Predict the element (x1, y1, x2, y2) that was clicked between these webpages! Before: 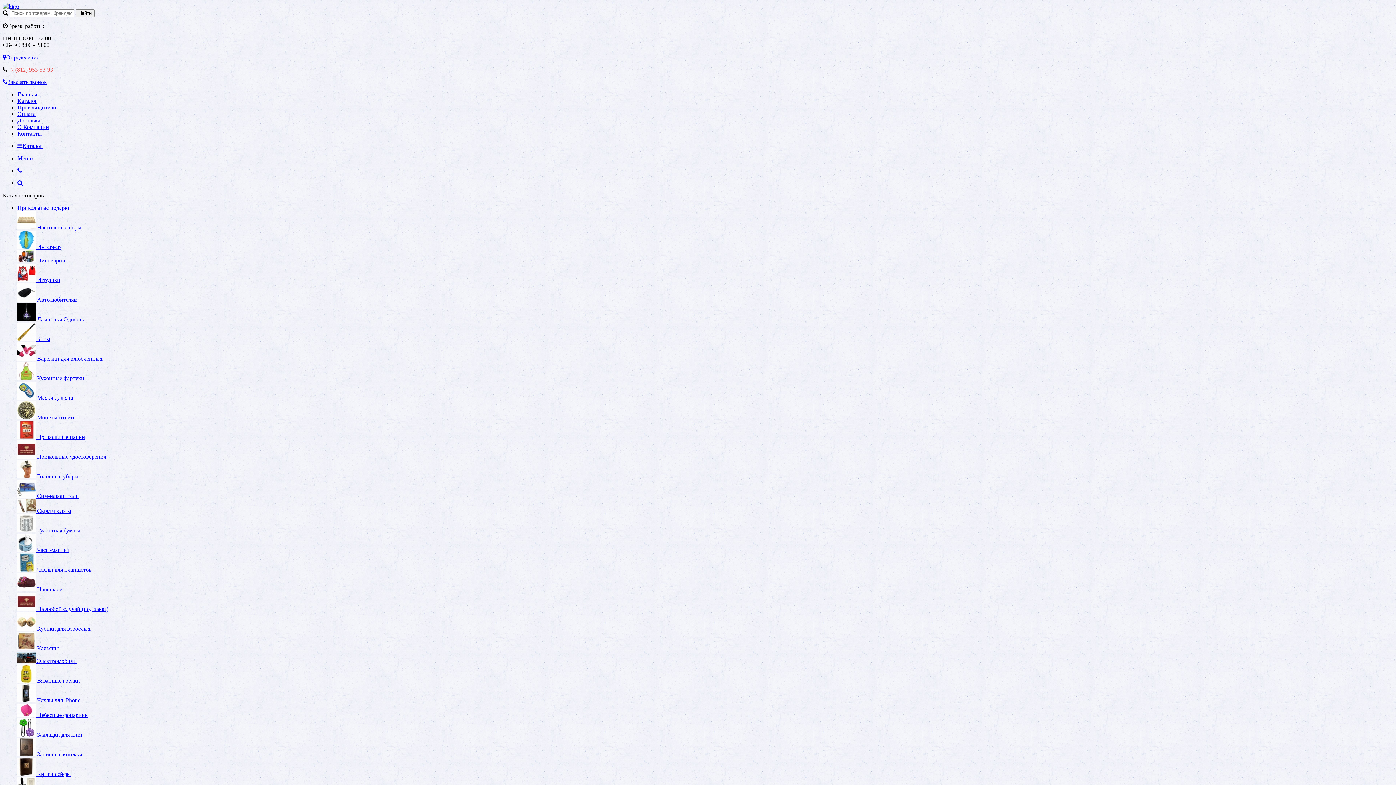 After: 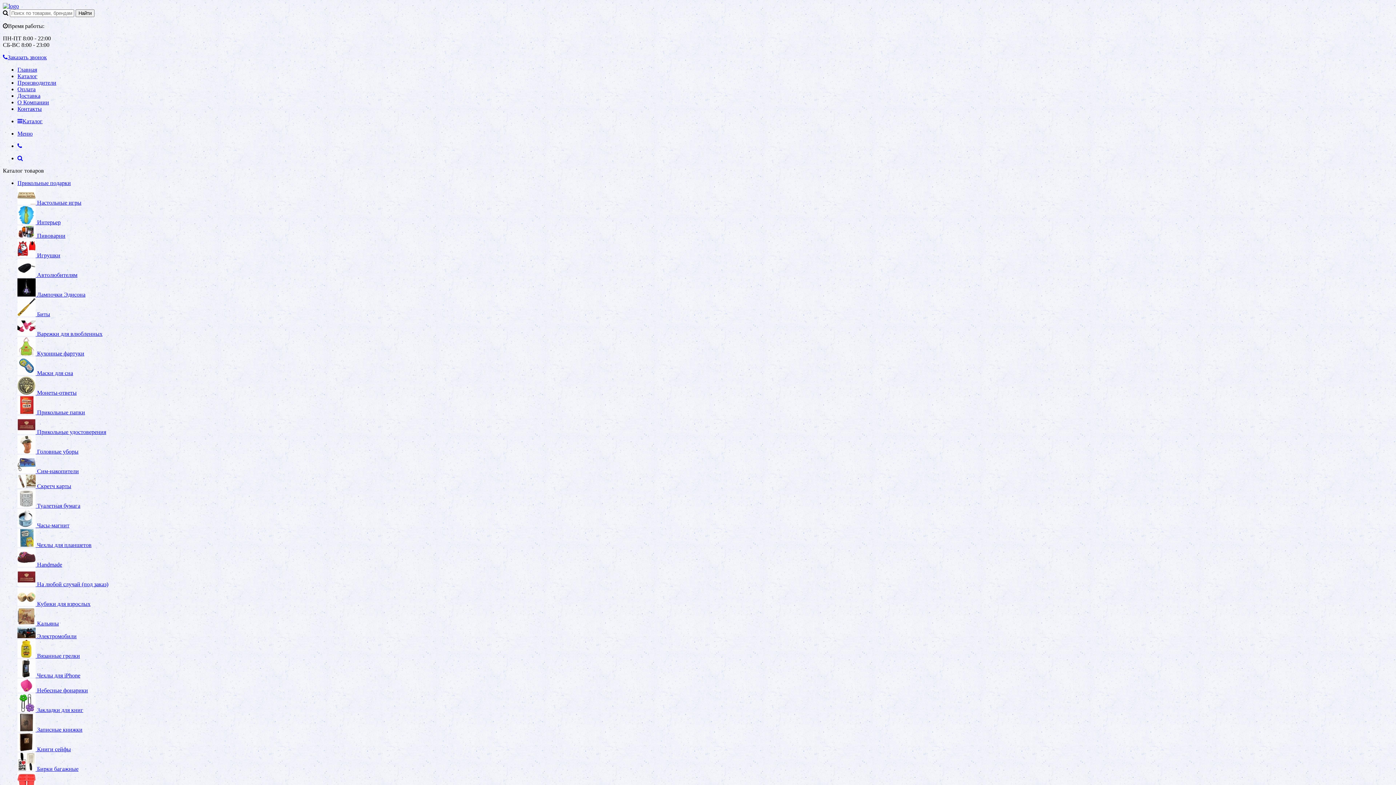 Action: label: Прикольные подарки bbox: (17, 204, 70, 210)